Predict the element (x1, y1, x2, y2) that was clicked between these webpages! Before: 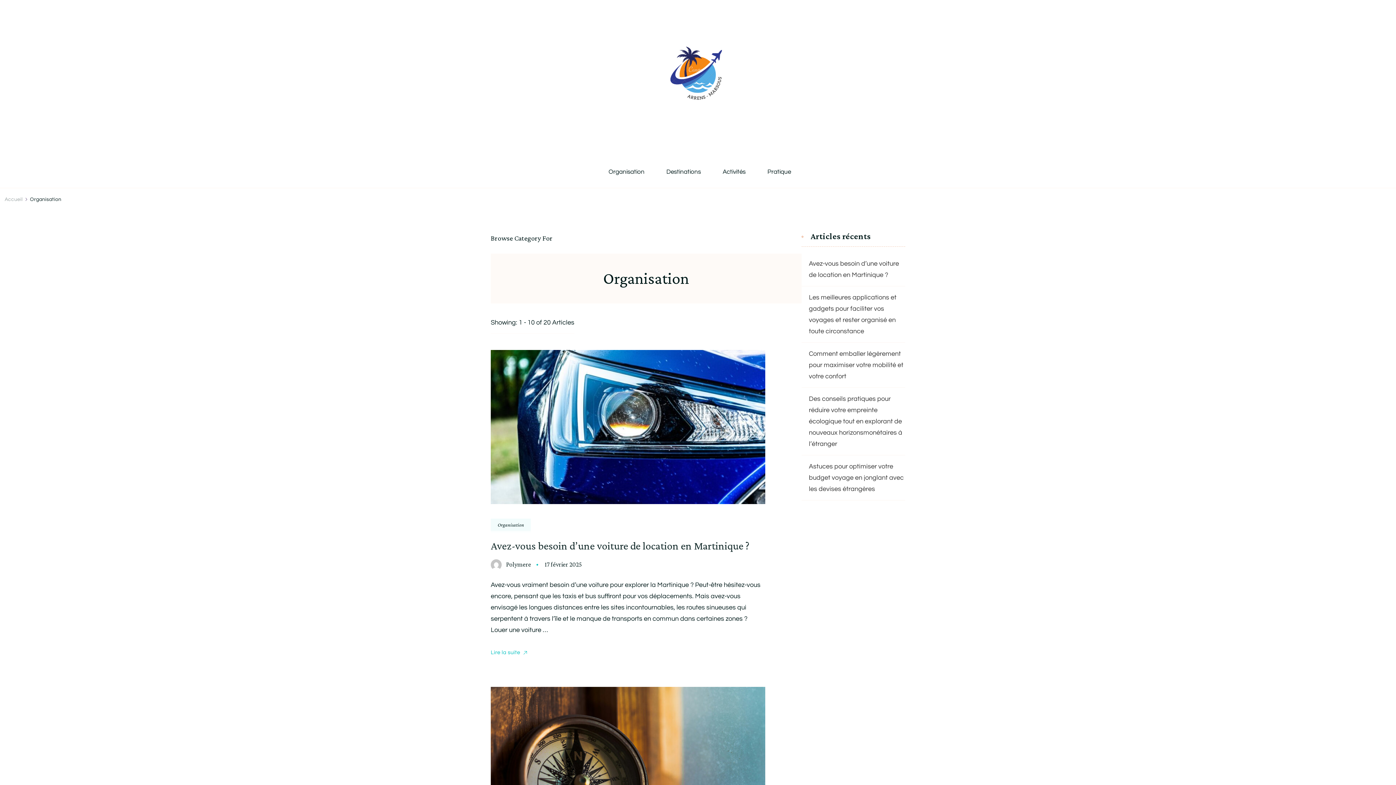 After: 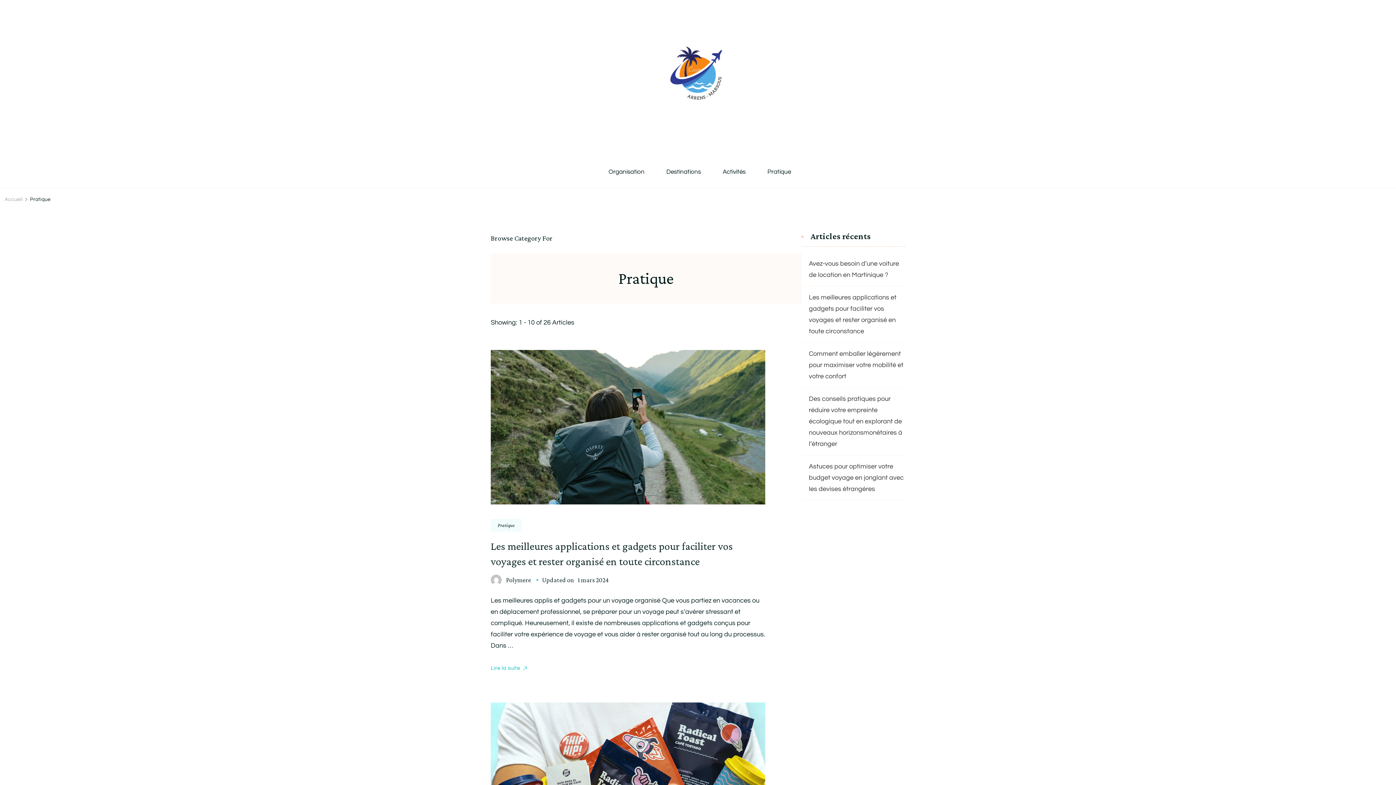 Action: bbox: (767, 169, 791, 175) label: Pratique